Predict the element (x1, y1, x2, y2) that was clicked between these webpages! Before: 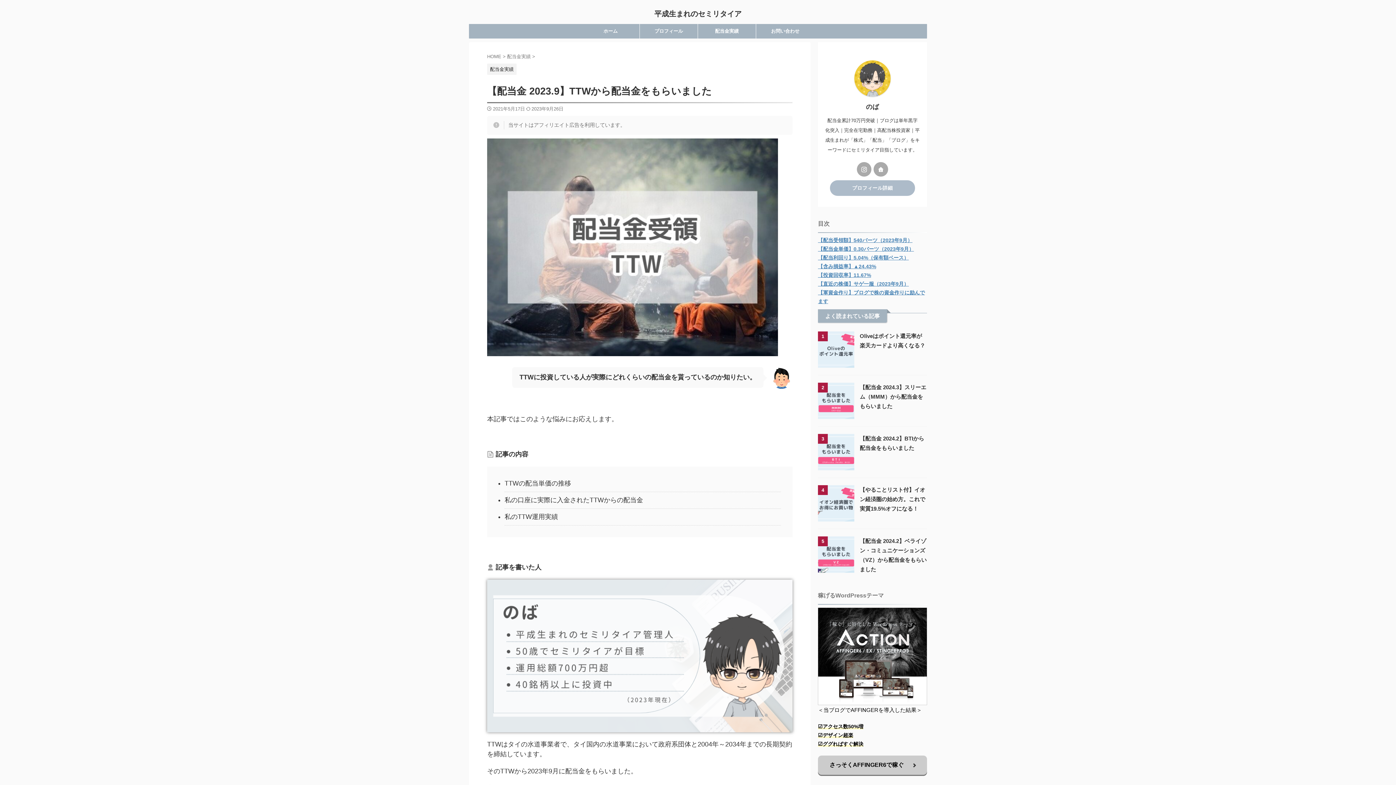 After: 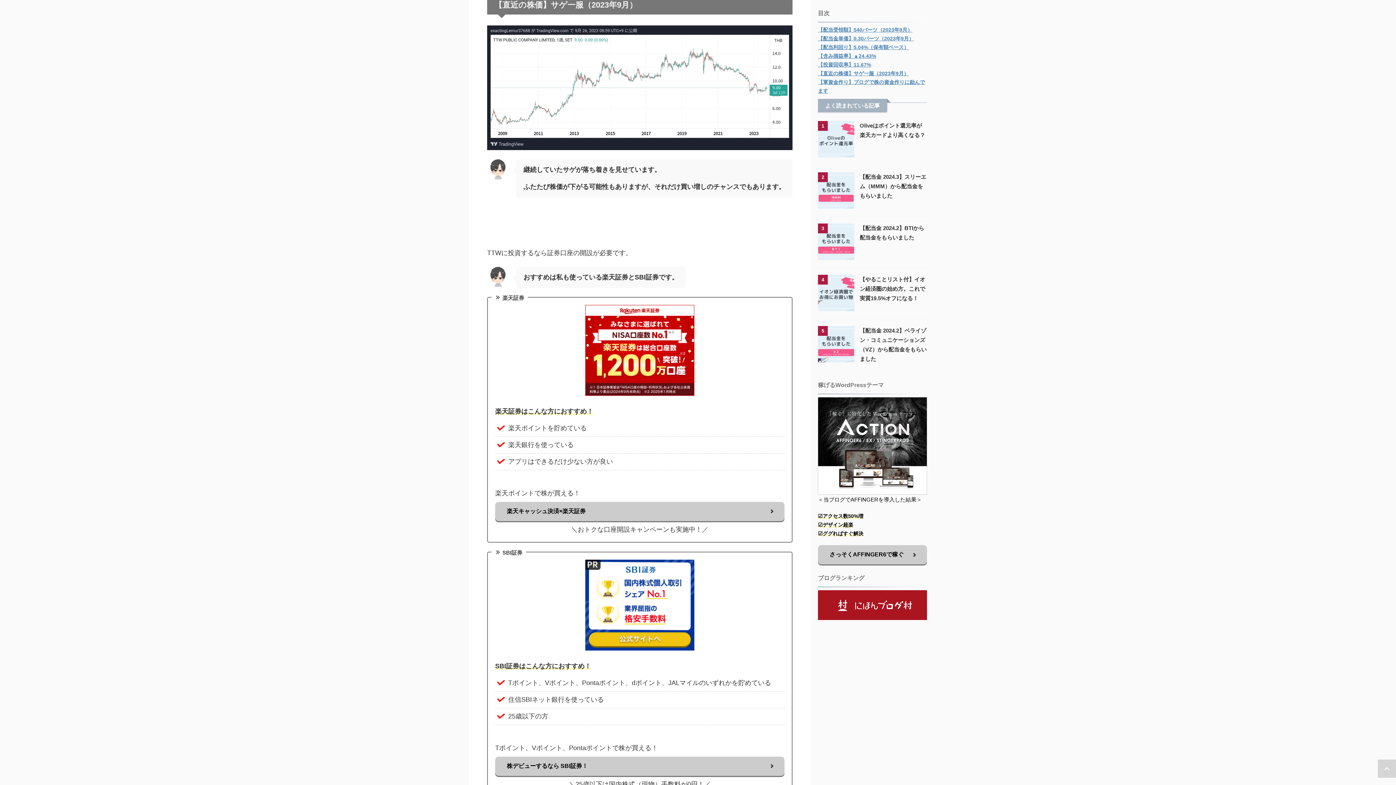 Action: label: 【直近の株価】サゲ一服（2023年9月） bbox: (818, 281, 909, 286)